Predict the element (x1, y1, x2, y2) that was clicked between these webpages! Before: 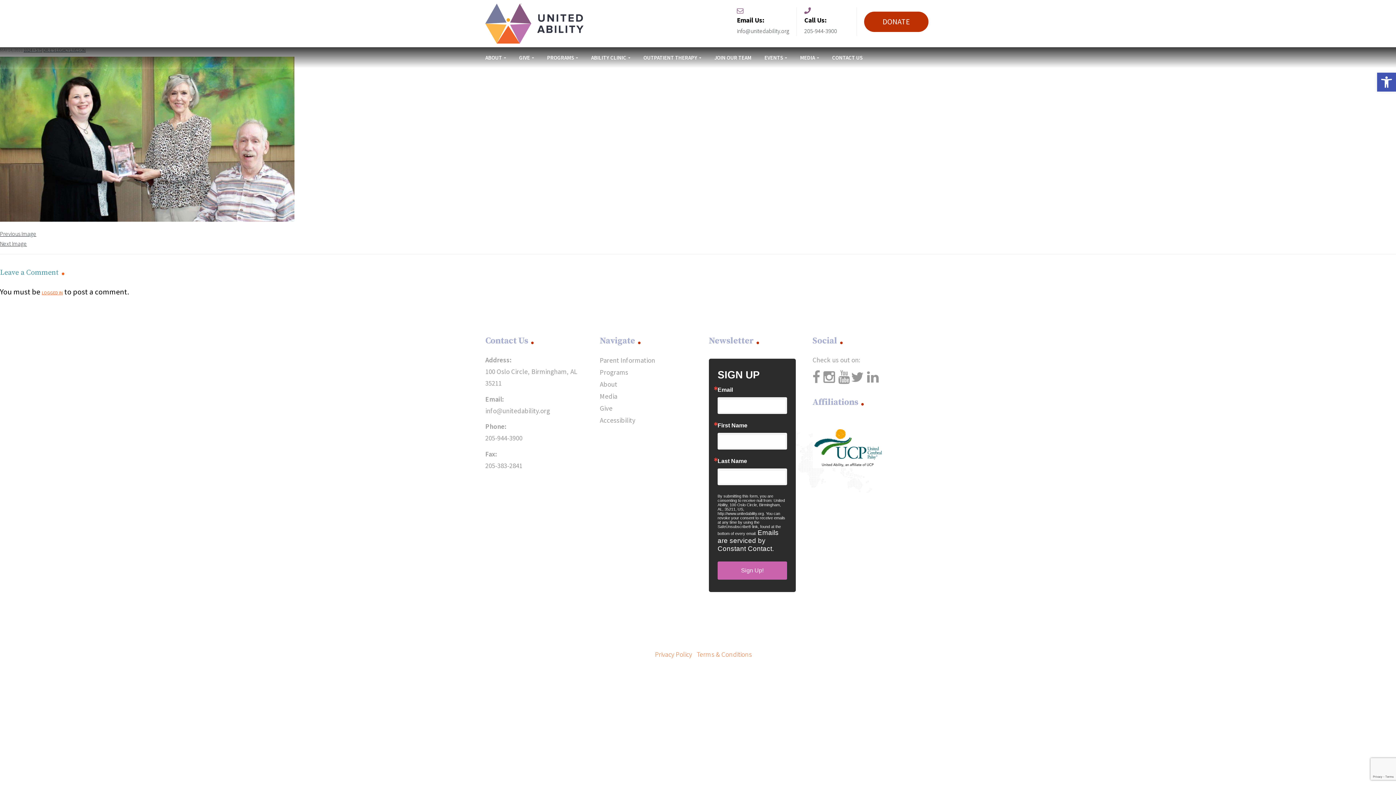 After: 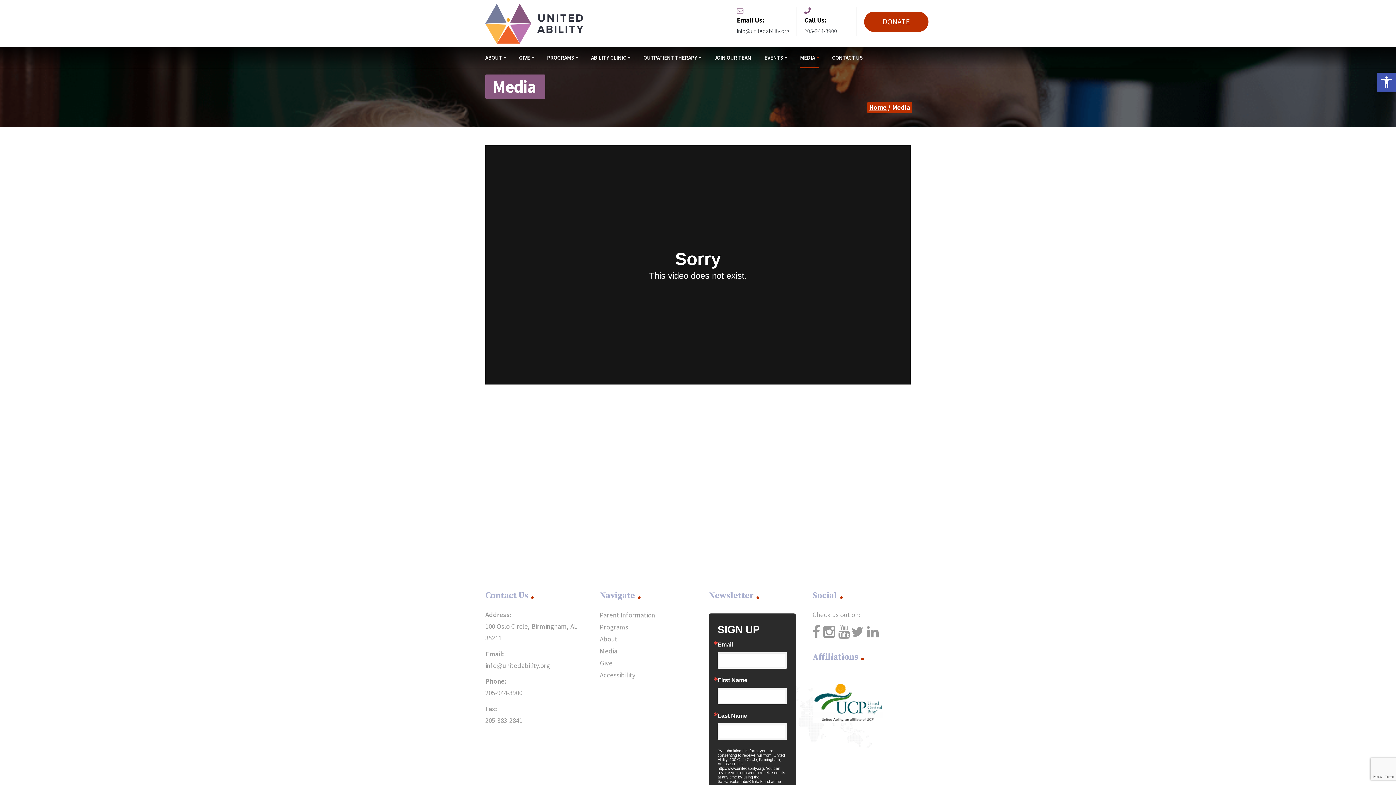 Action: label: Media bbox: (600, 392, 617, 400)